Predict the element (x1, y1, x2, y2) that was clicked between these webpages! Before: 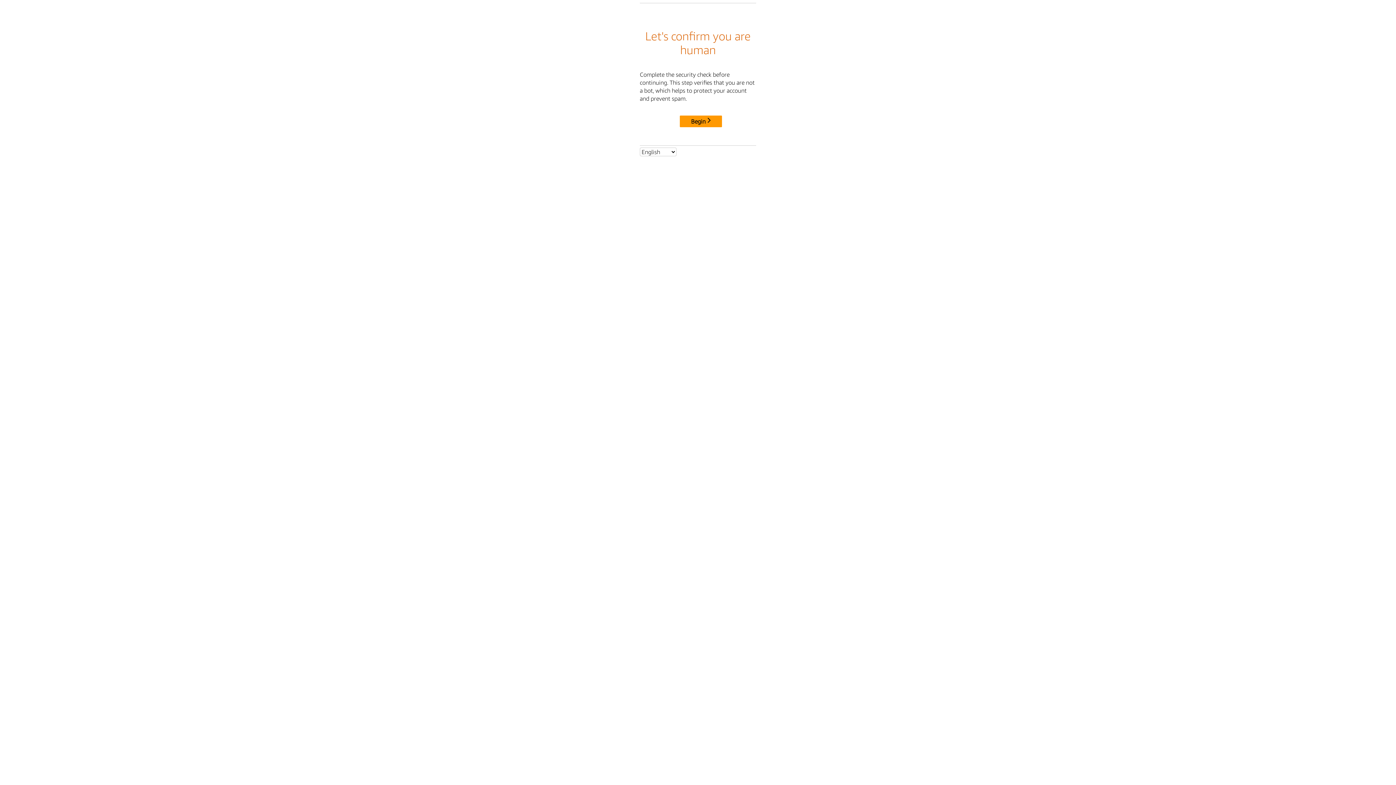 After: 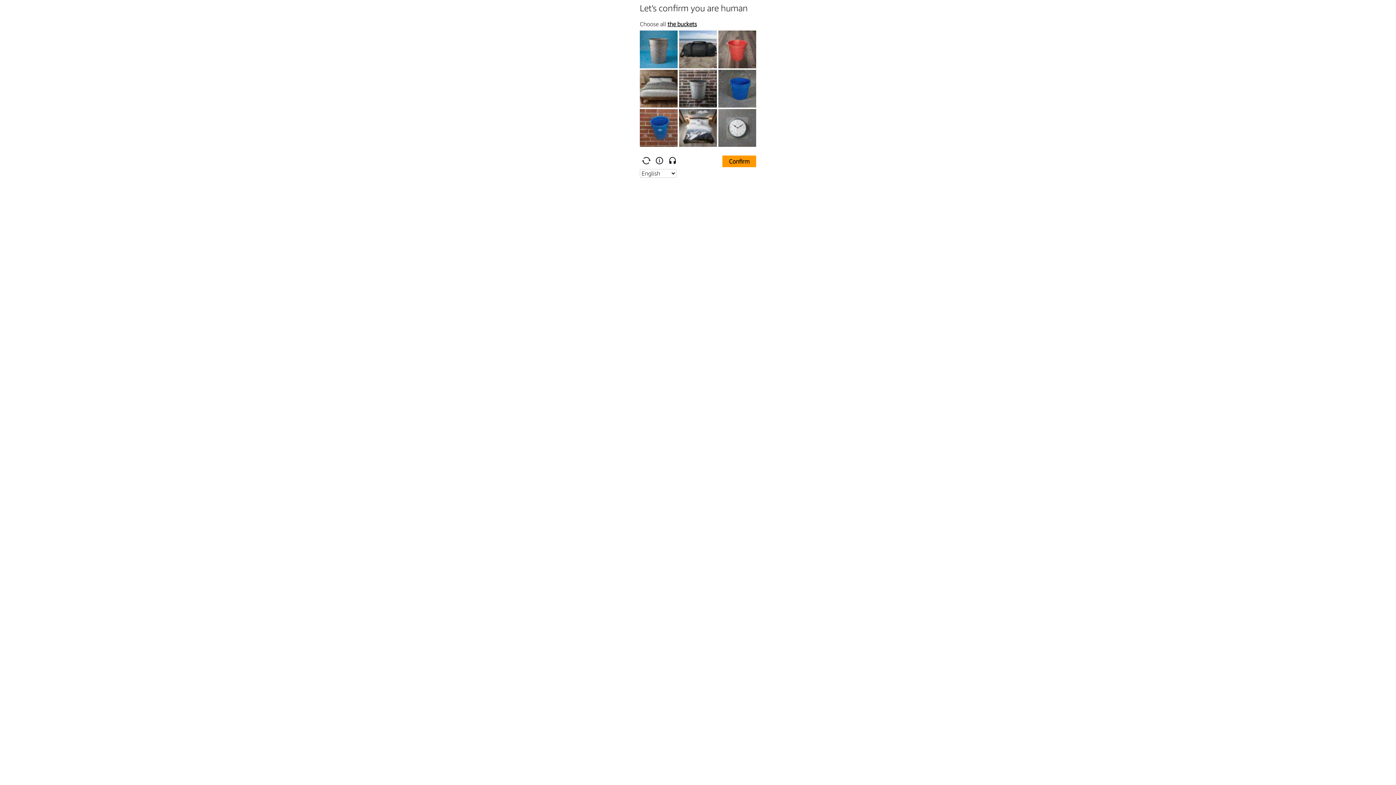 Action: bbox: (680, 115, 722, 127) label: Begin